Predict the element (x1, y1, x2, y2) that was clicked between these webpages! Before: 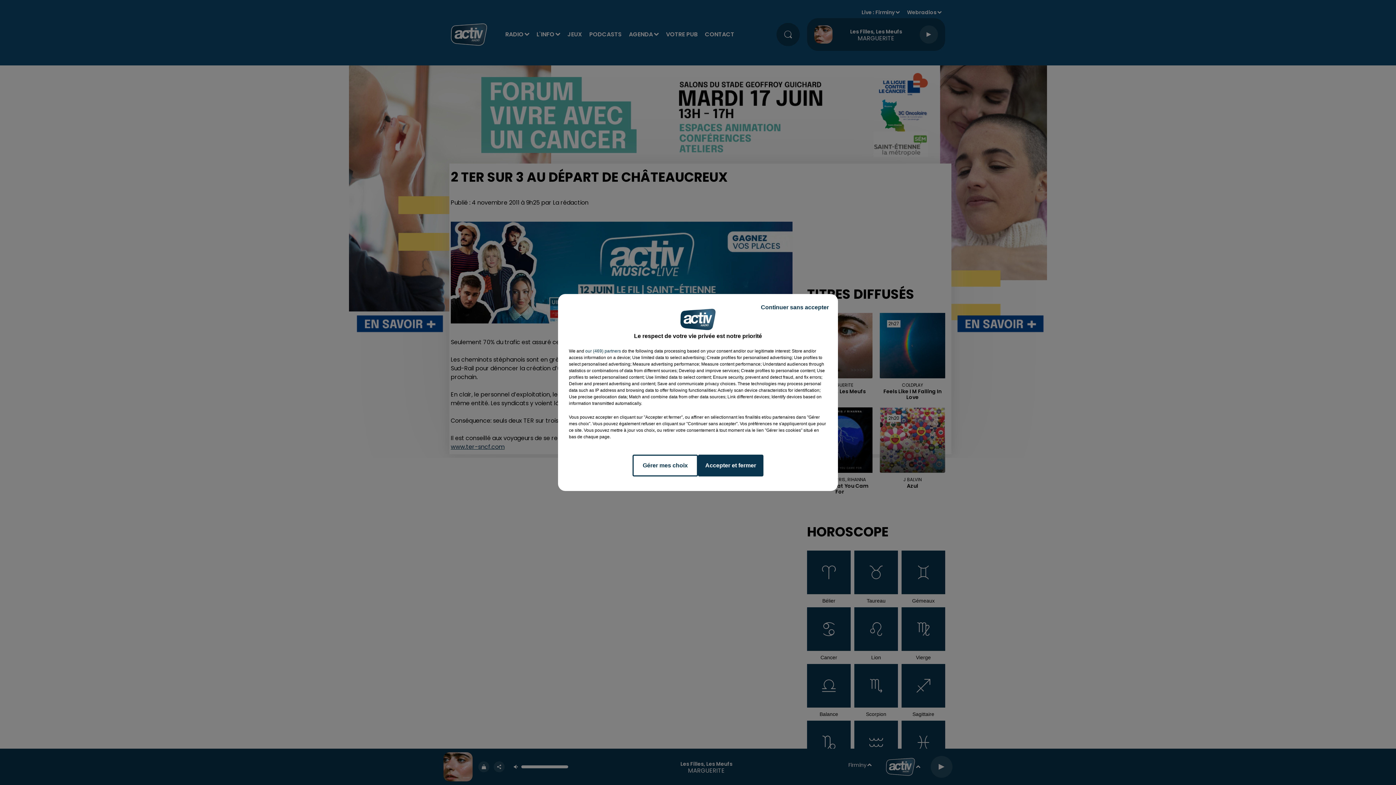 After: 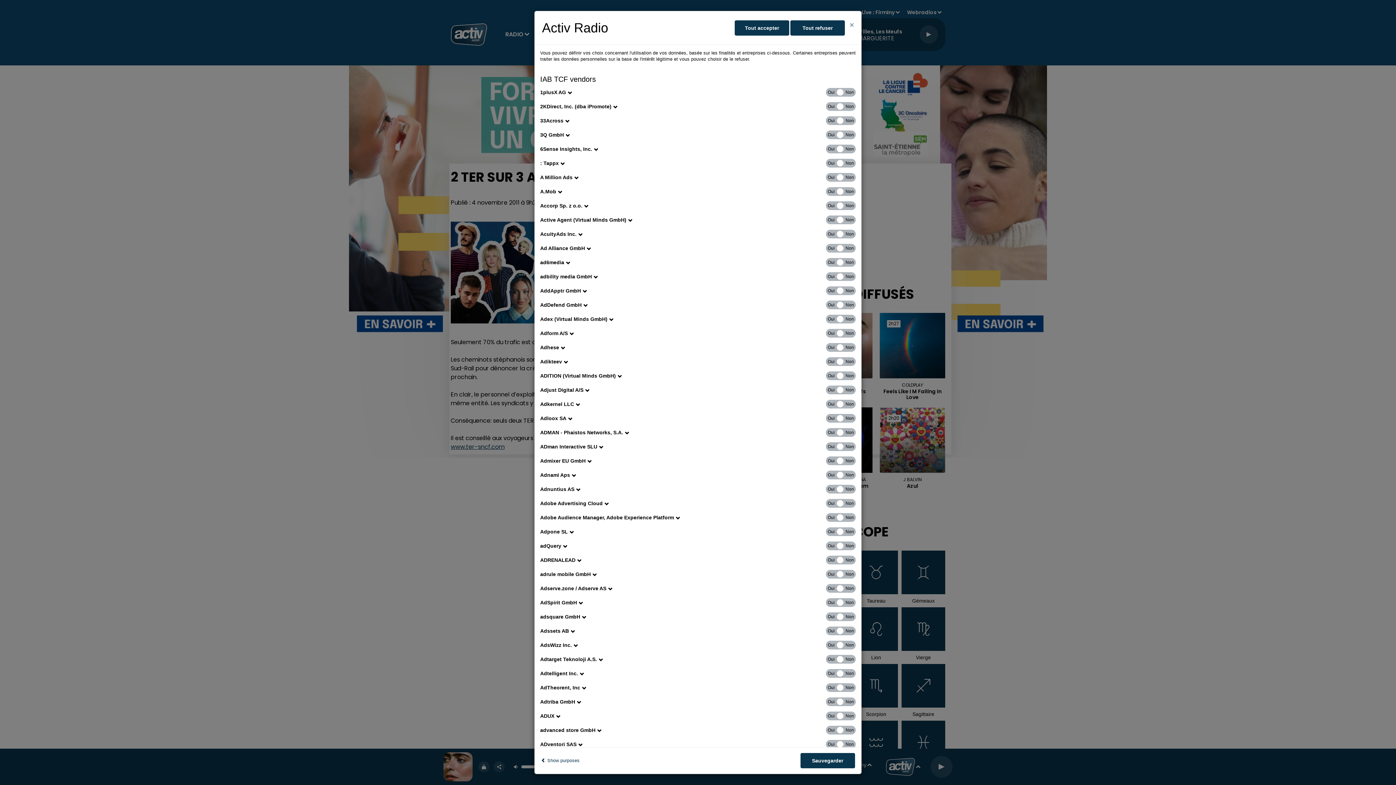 Action: label: show vendors bbox: (585, 348, 621, 354)